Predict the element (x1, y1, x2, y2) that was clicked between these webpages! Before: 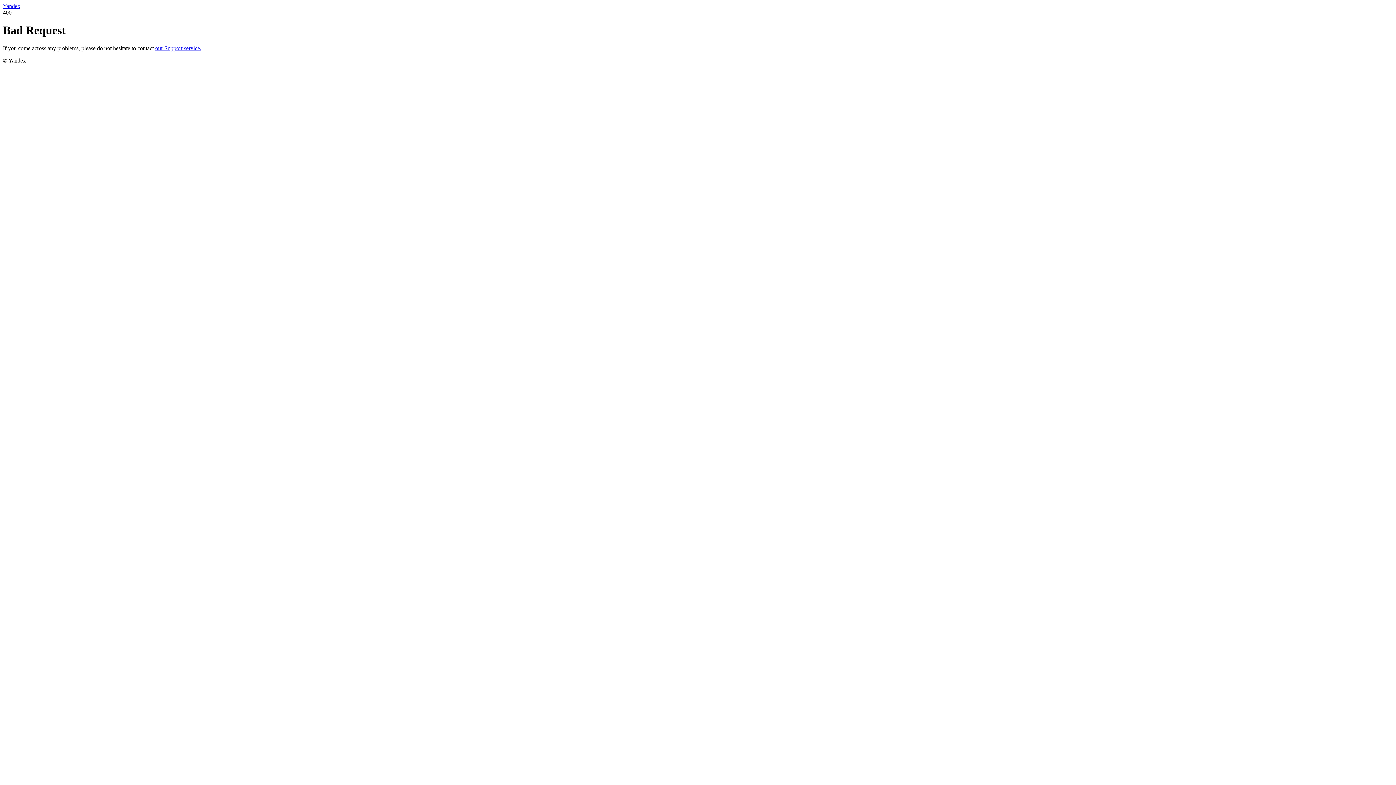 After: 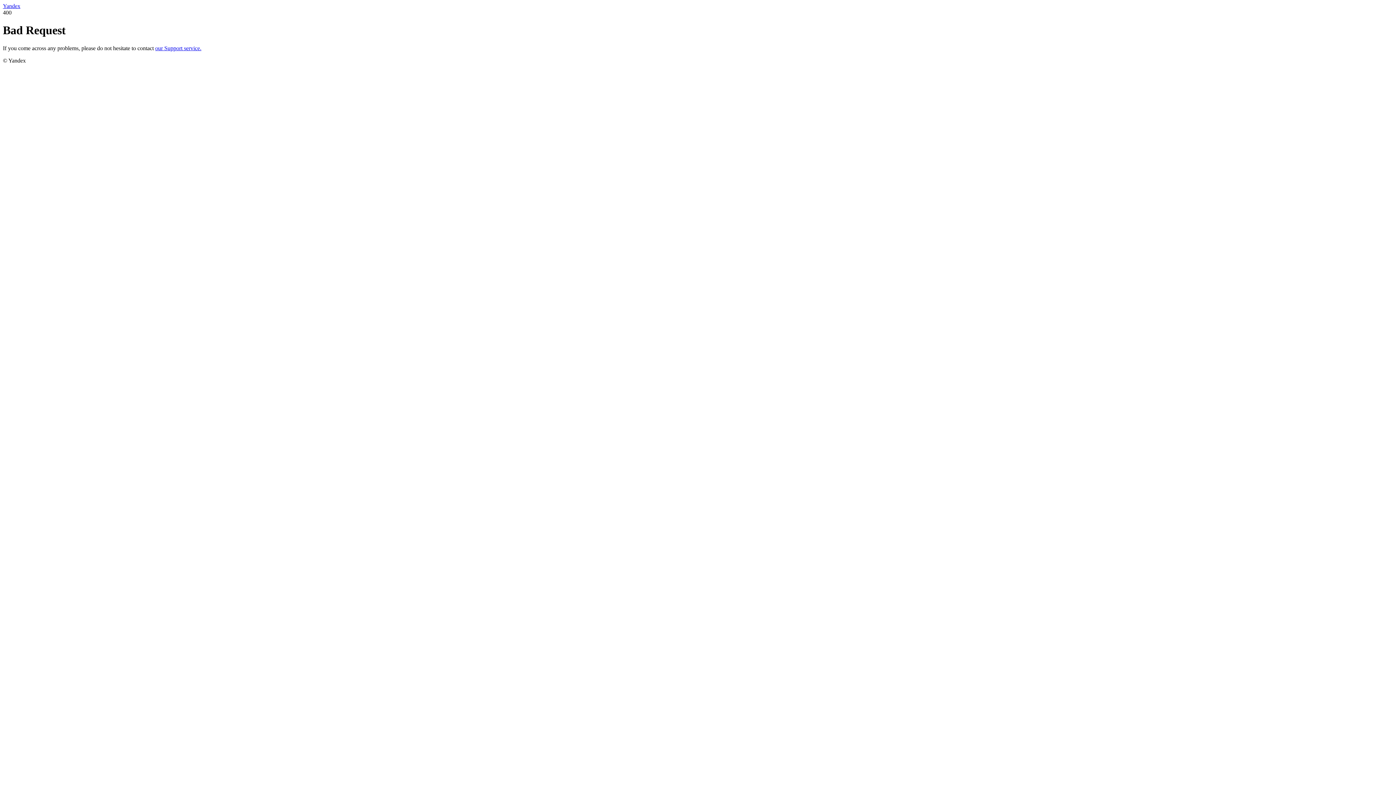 Action: bbox: (2, 2, 20, 9) label: Yandex